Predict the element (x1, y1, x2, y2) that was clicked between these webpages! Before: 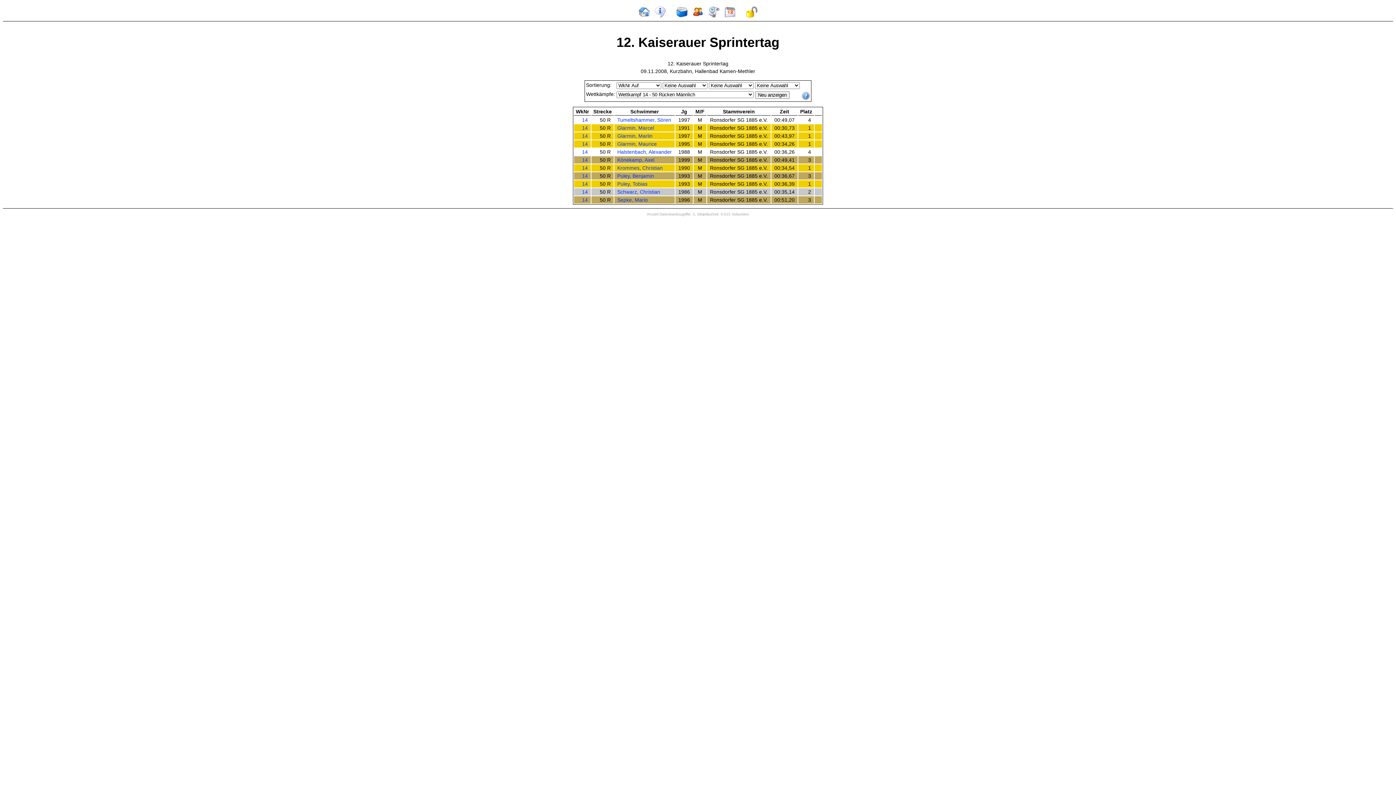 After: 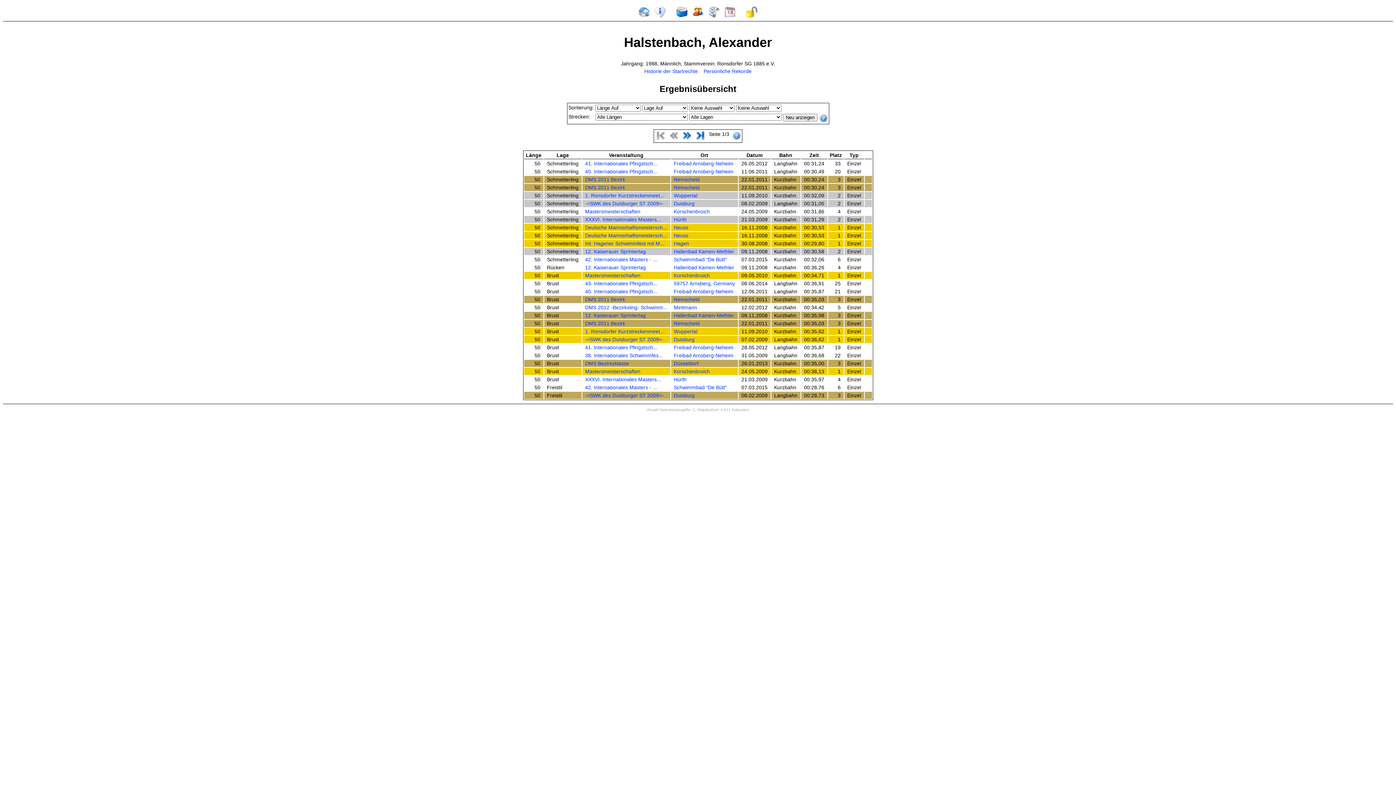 Action: bbox: (617, 149, 672, 154) label: Halstenbach, Alexander